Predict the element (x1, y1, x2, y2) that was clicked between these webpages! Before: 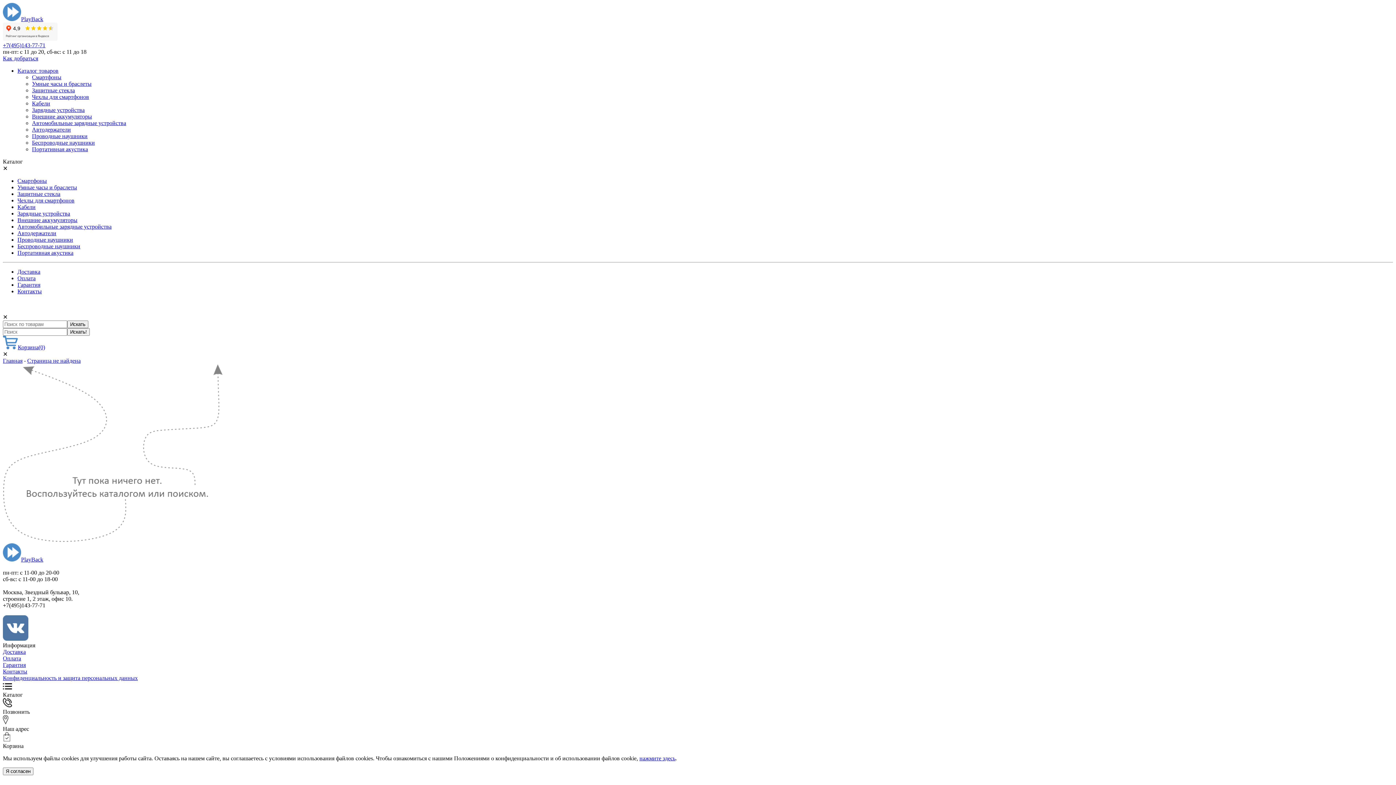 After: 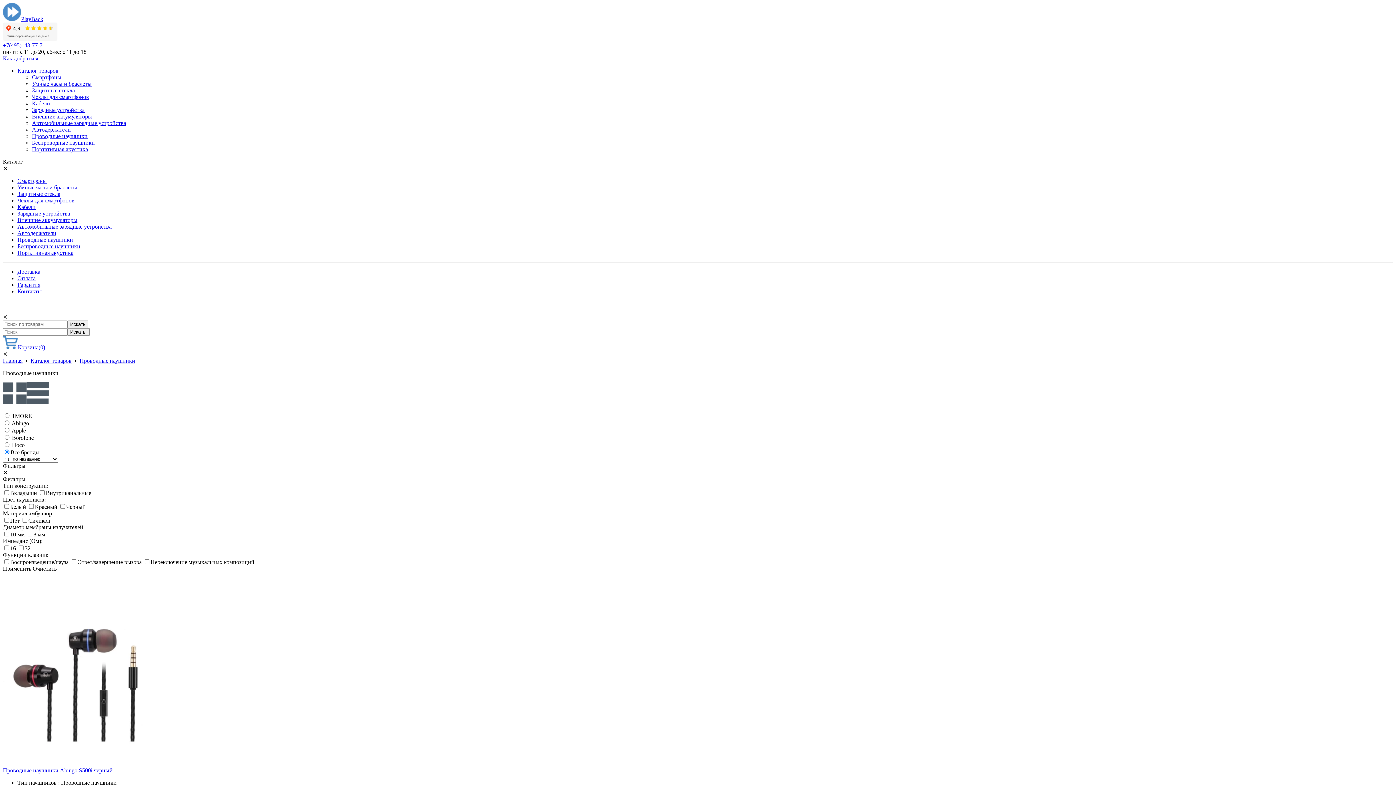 Action: bbox: (17, 236, 73, 242) label: Проводные наушники